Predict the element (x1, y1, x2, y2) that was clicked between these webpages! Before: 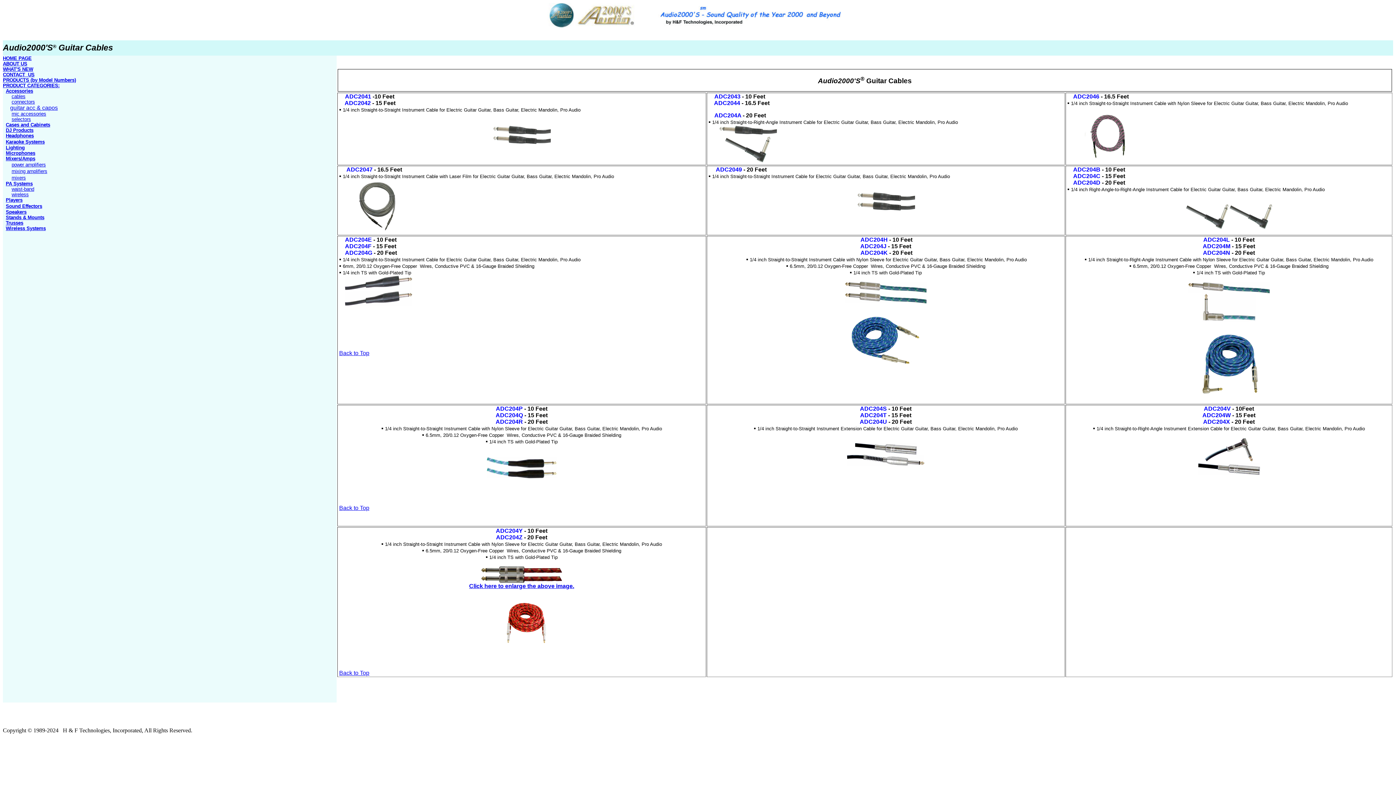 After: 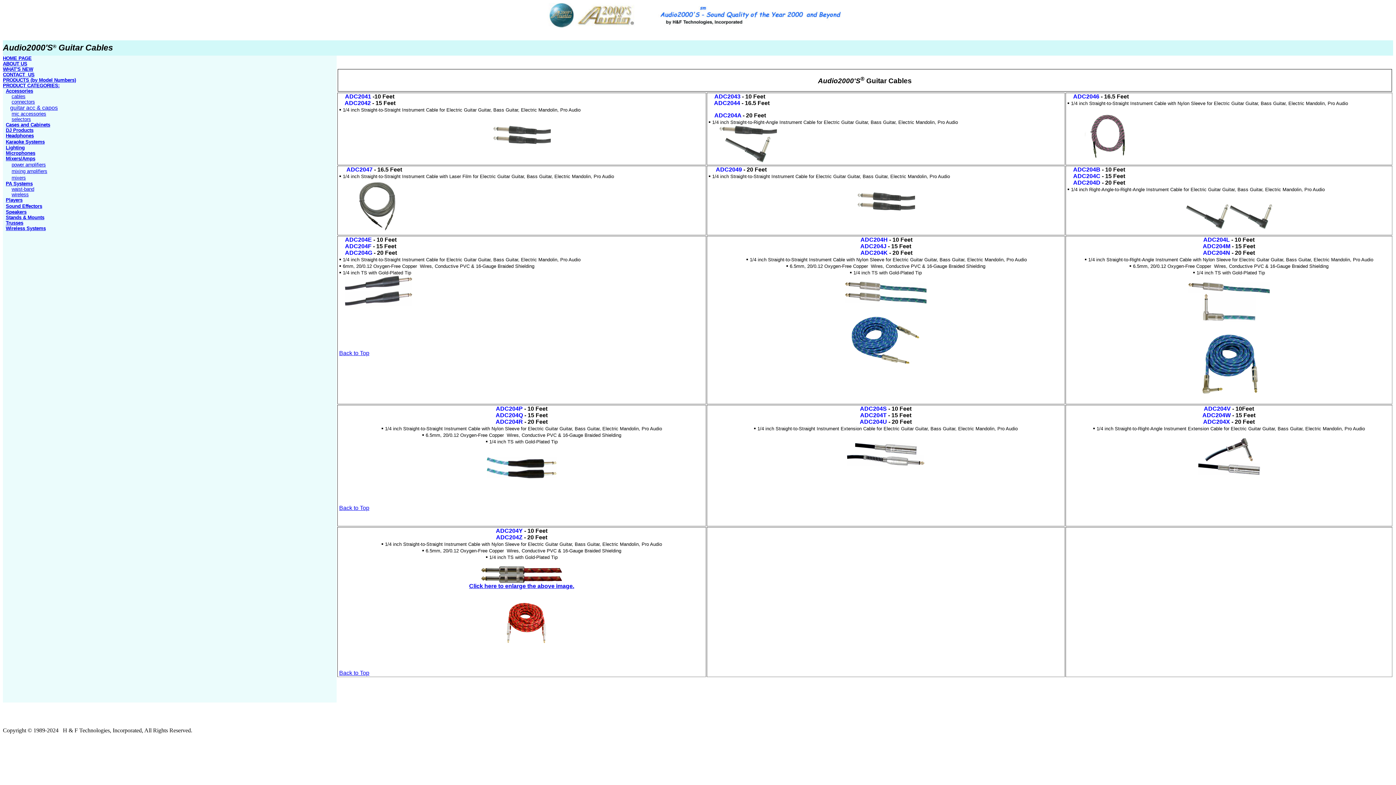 Action: bbox: (1203, 249, 1230, 256) label: ADC204N